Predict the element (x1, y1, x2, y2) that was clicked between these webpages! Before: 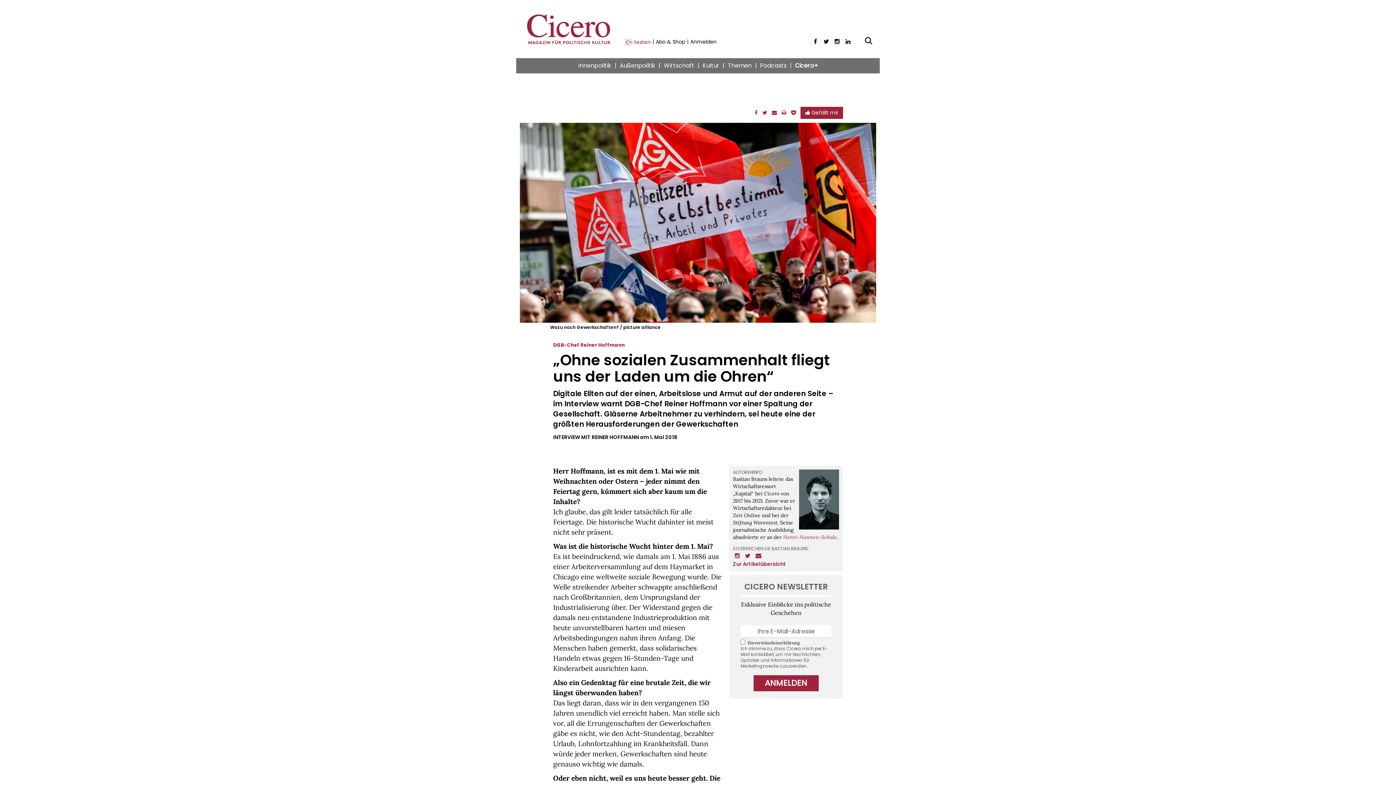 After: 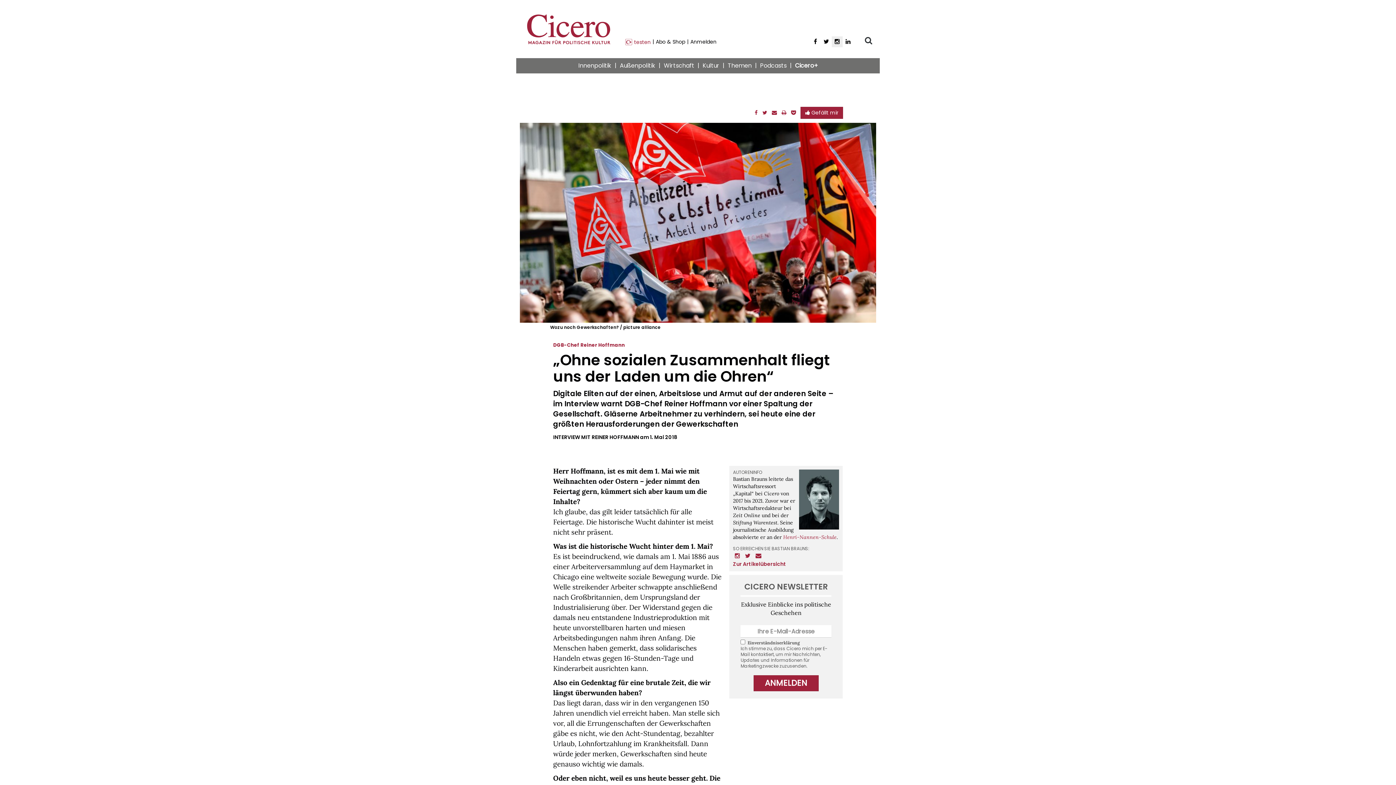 Action: bbox: (832, 36, 842, 47) label: Instagram